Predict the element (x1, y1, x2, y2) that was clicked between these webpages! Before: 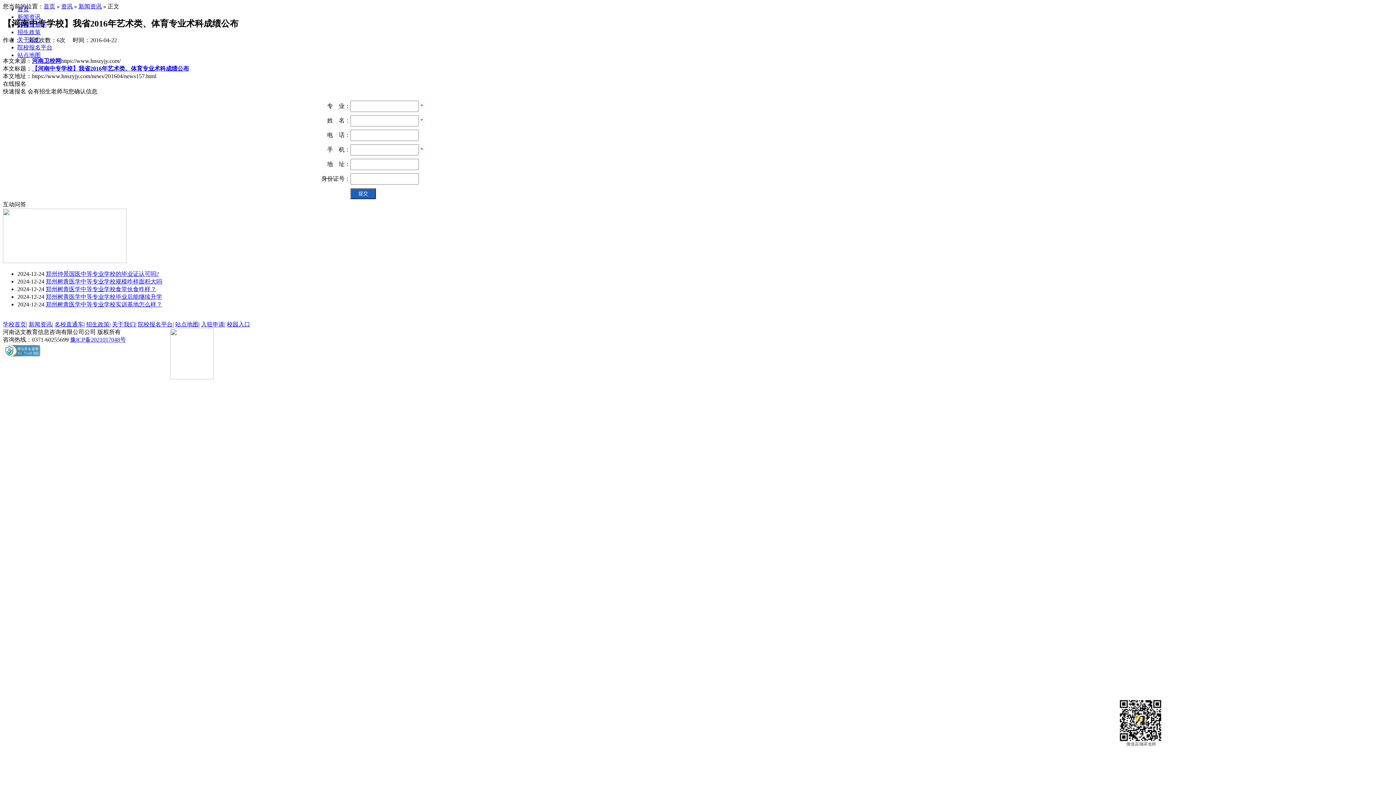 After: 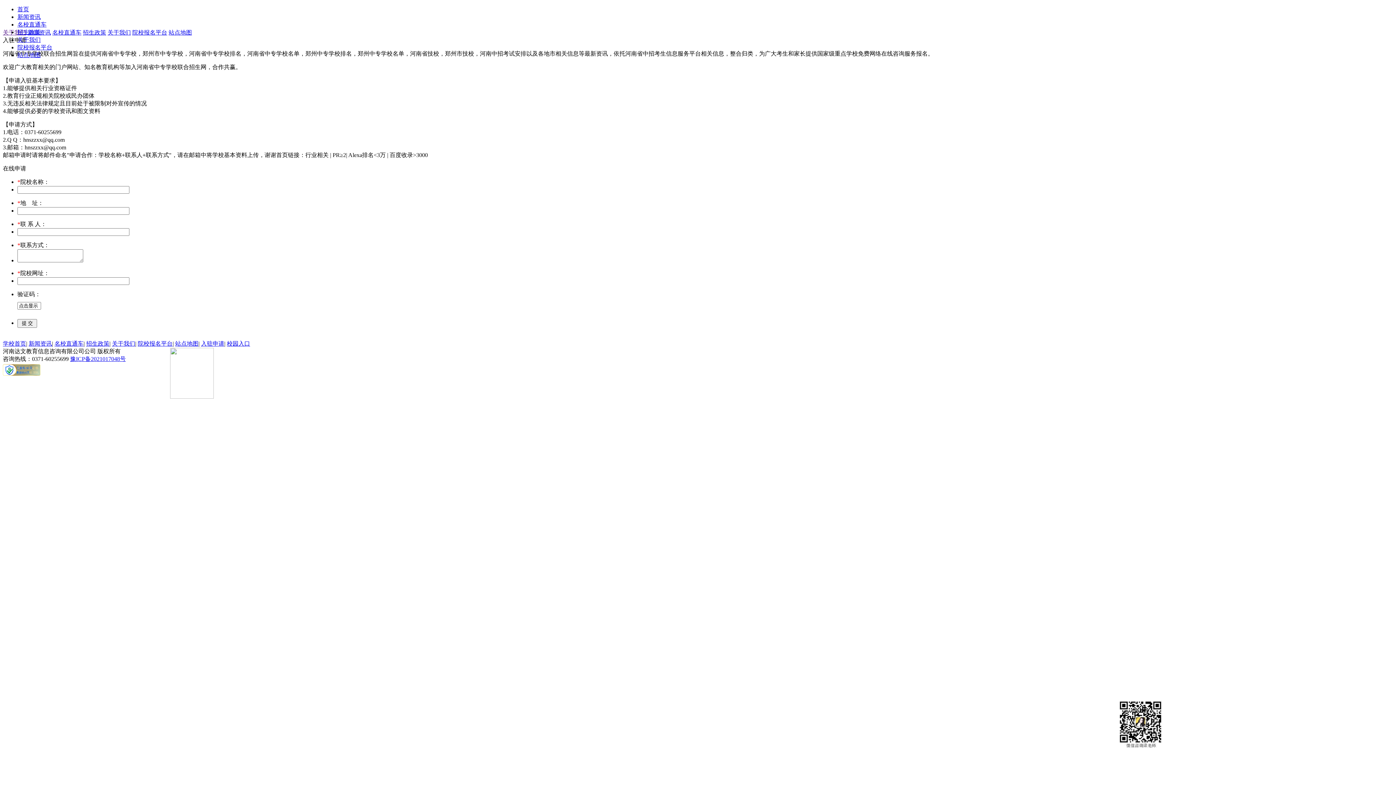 Action: bbox: (201, 321, 224, 327) label: 入驻申请